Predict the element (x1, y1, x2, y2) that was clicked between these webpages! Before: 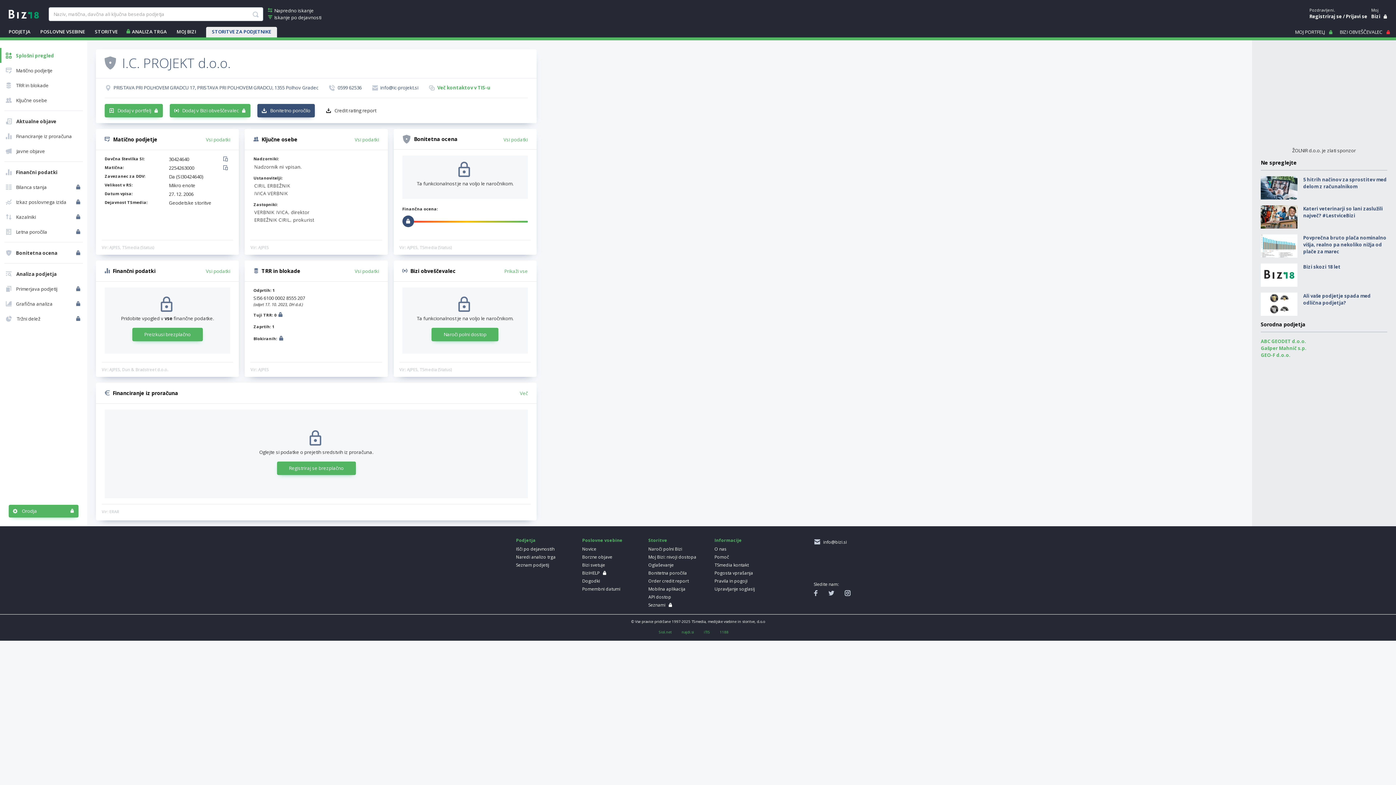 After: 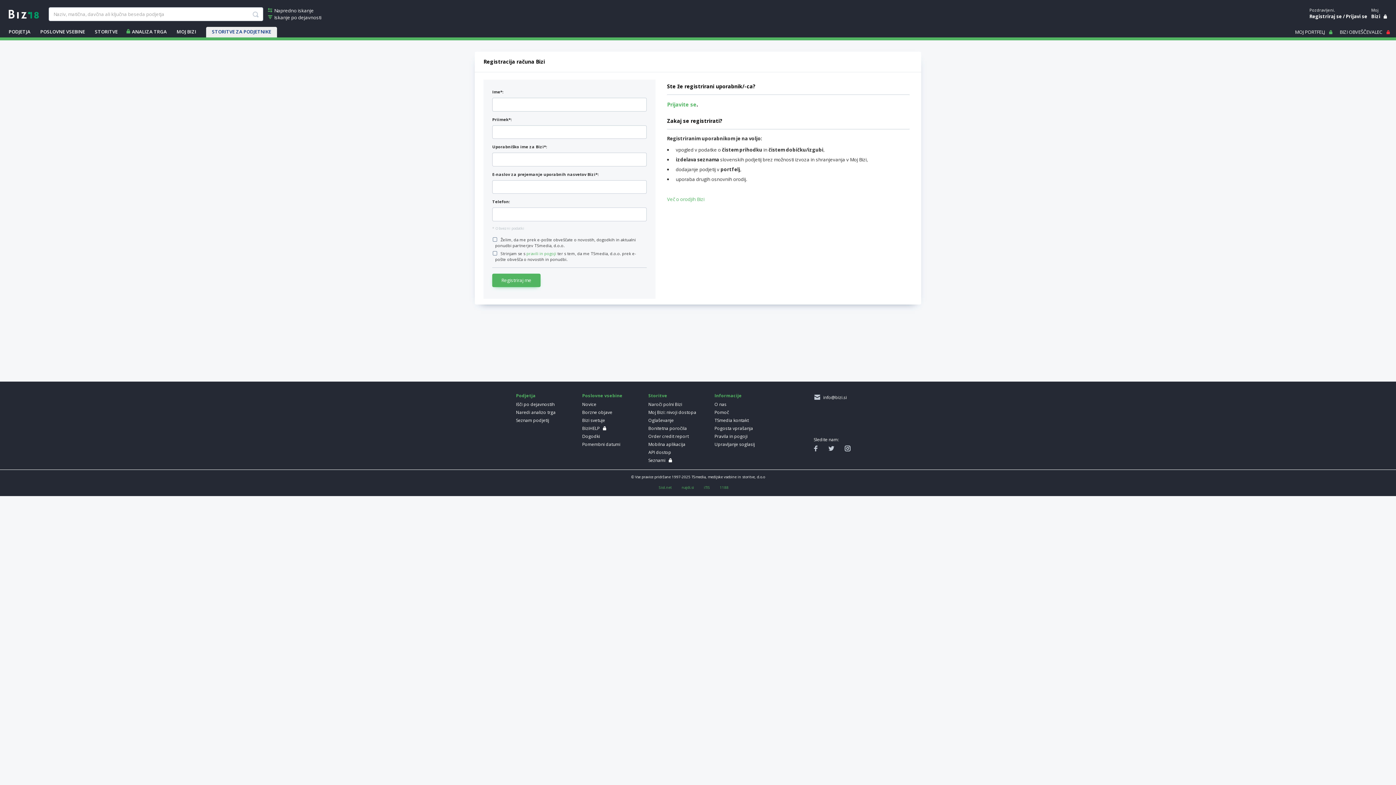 Action: label: Registriraj se brezplačno bbox: (276, 461, 355, 475)